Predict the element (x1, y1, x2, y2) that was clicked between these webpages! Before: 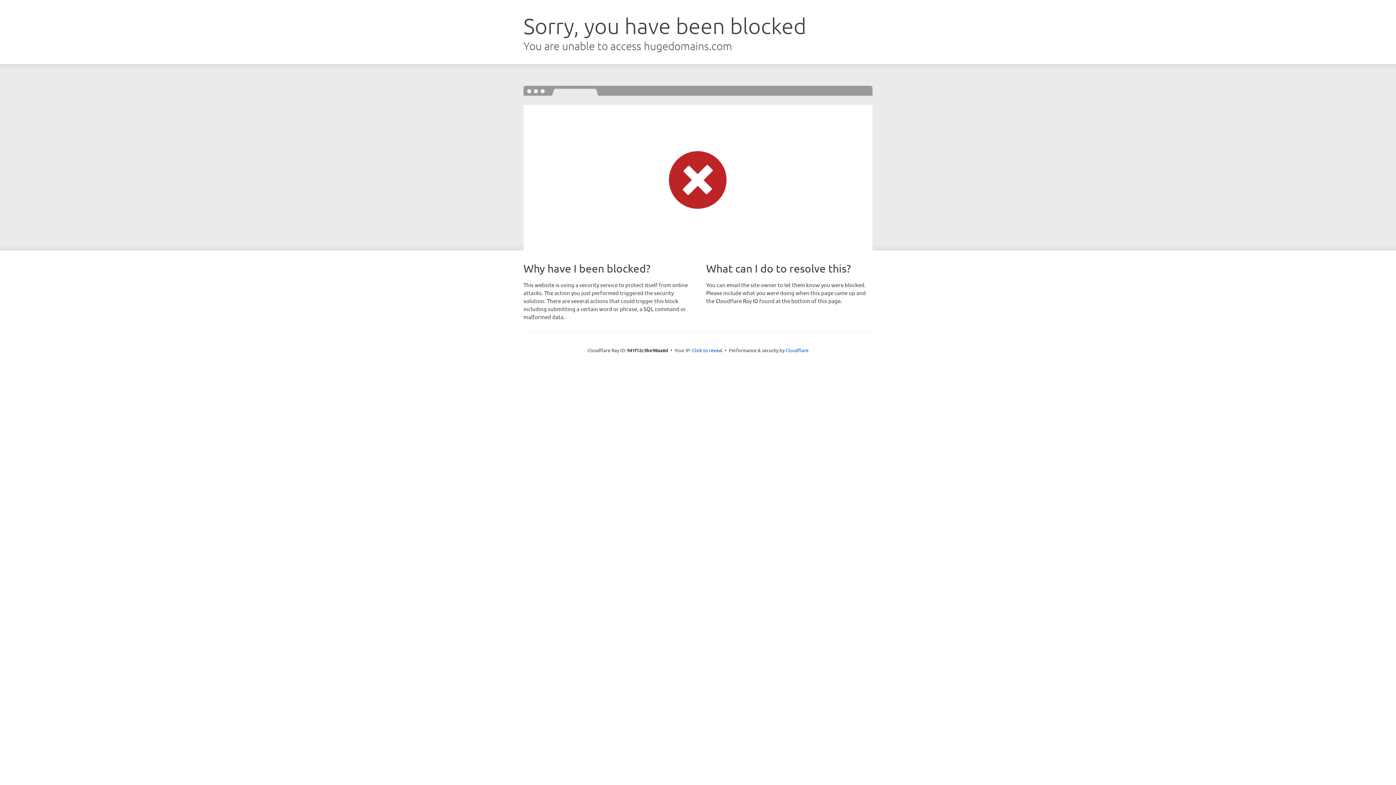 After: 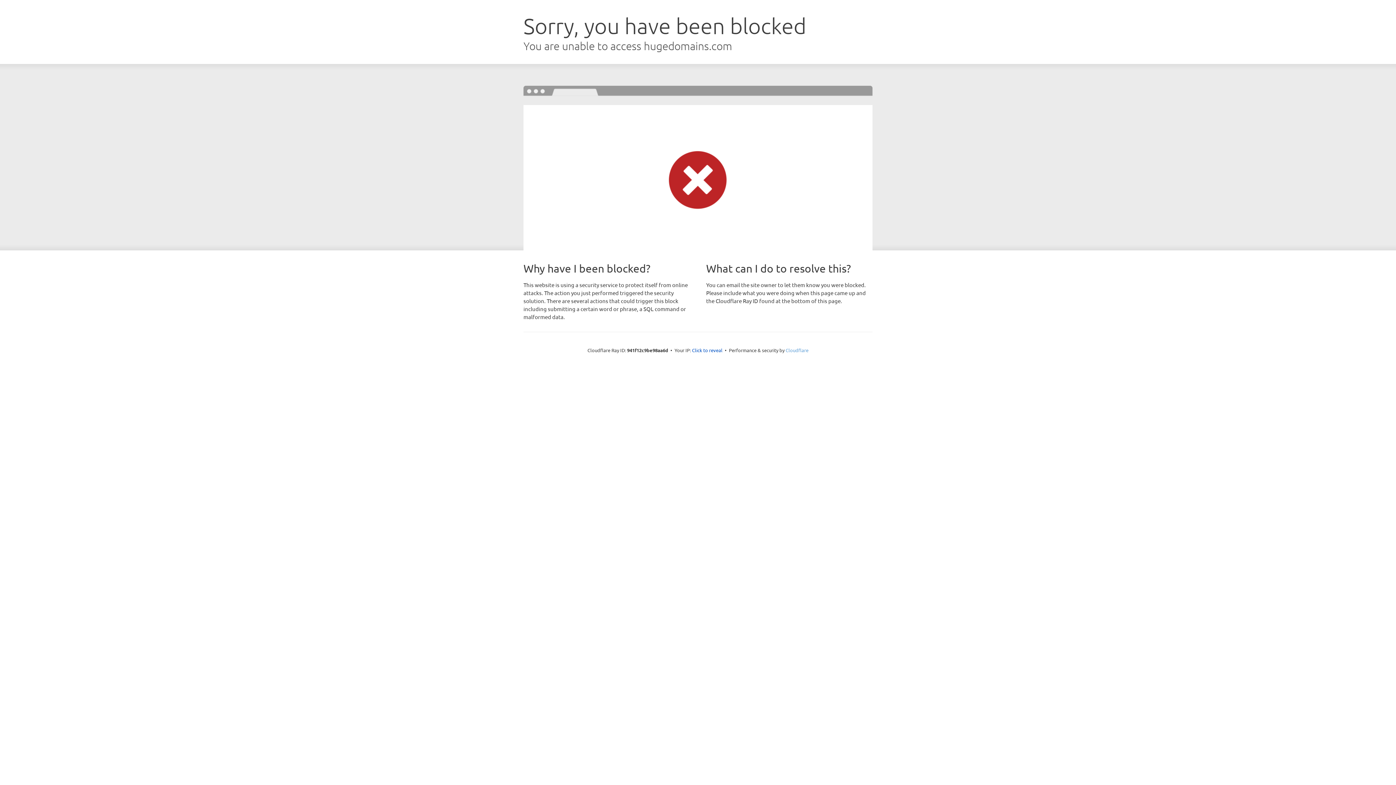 Action: label: Cloudflare bbox: (785, 347, 808, 353)